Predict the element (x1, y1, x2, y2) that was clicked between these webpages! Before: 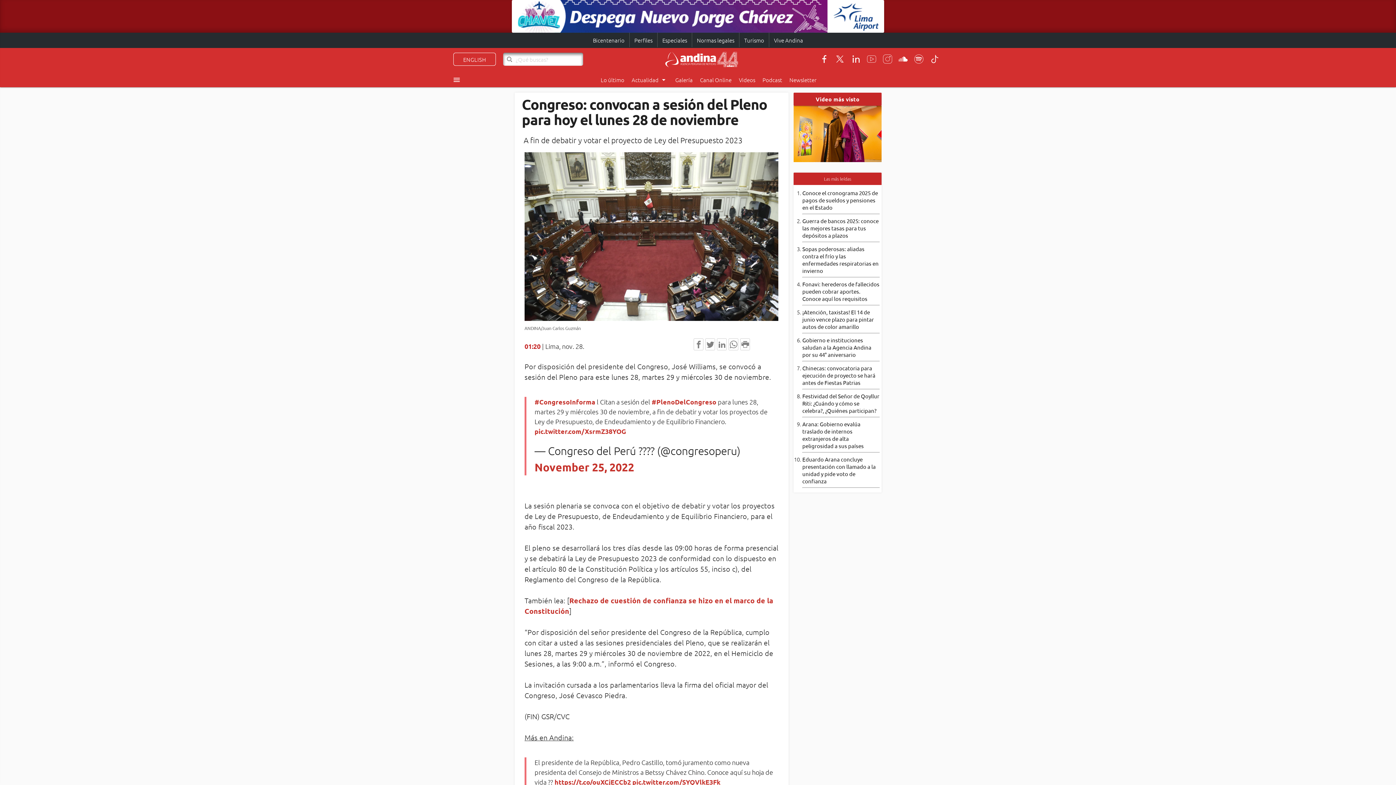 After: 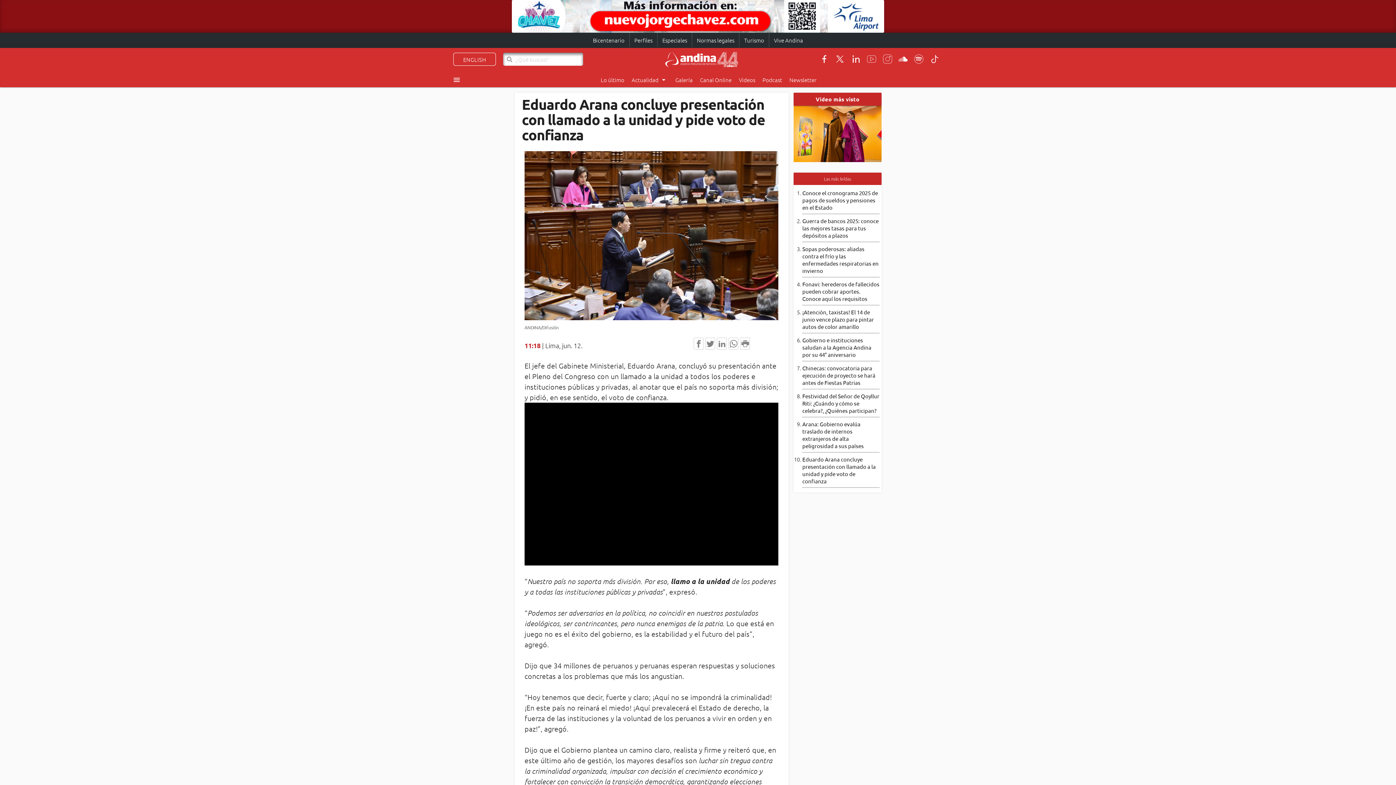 Action: label: Eduardo Arana concluye presentación con llamado a la unidad y pide voto de confianza bbox: (802, 455, 876, 484)